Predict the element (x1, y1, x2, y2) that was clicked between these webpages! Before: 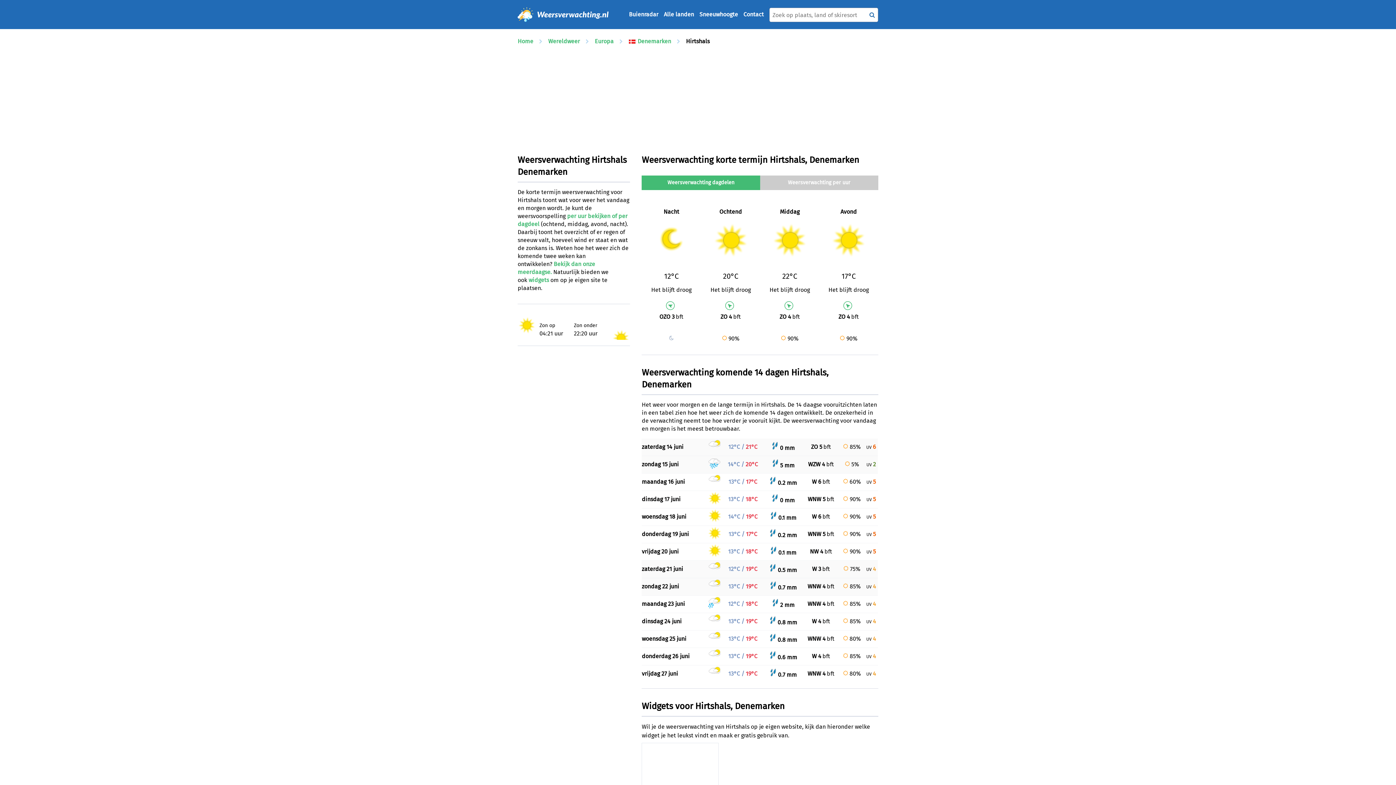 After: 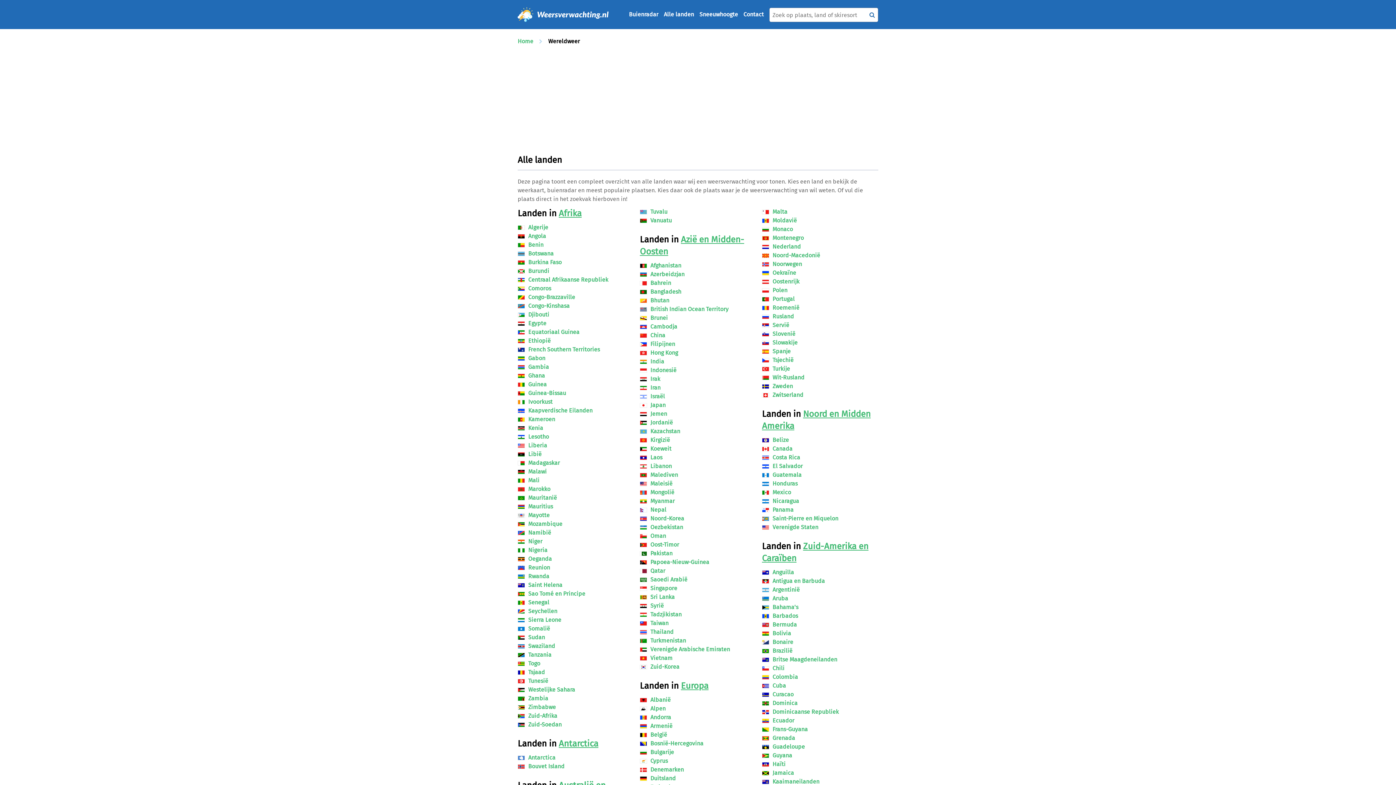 Action: label: Alle landen bbox: (664, 10, 694, 18)